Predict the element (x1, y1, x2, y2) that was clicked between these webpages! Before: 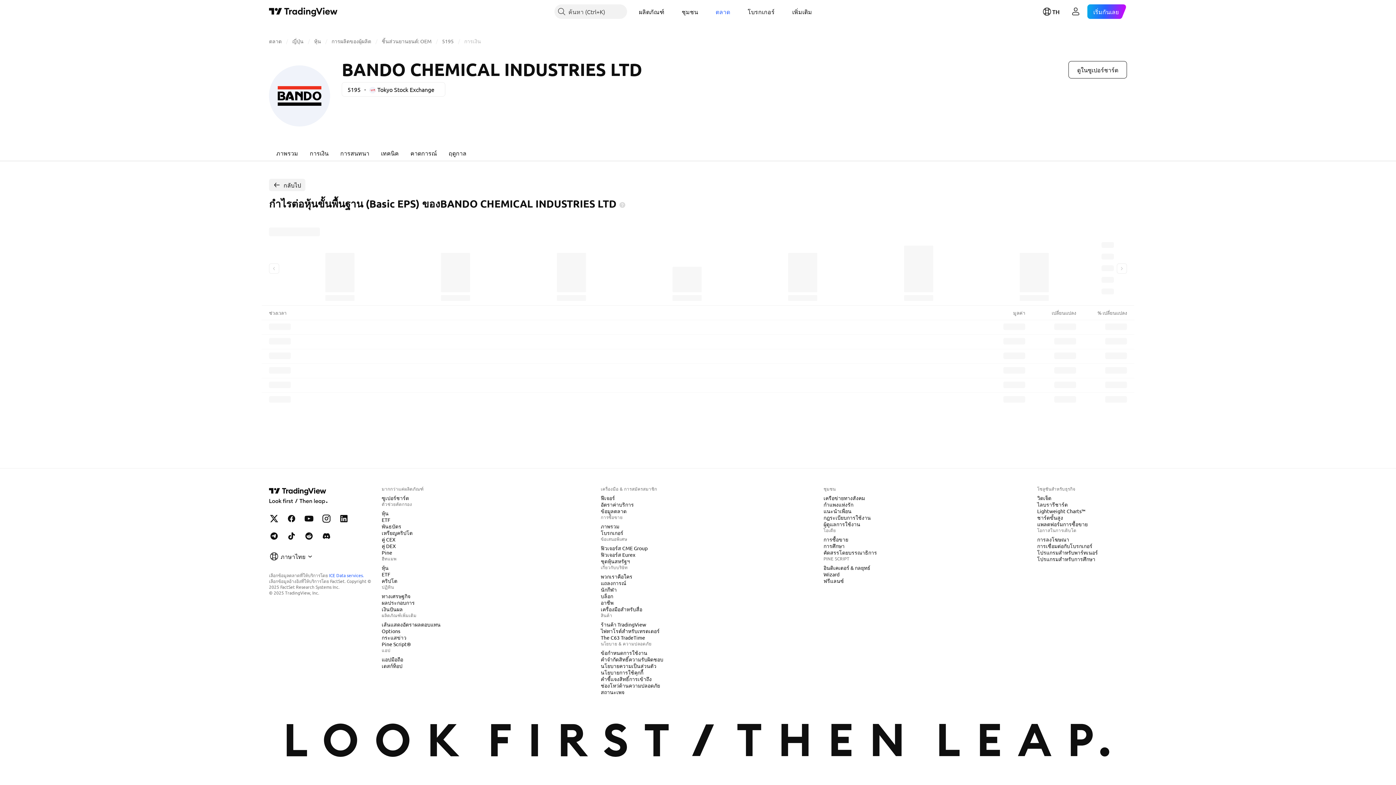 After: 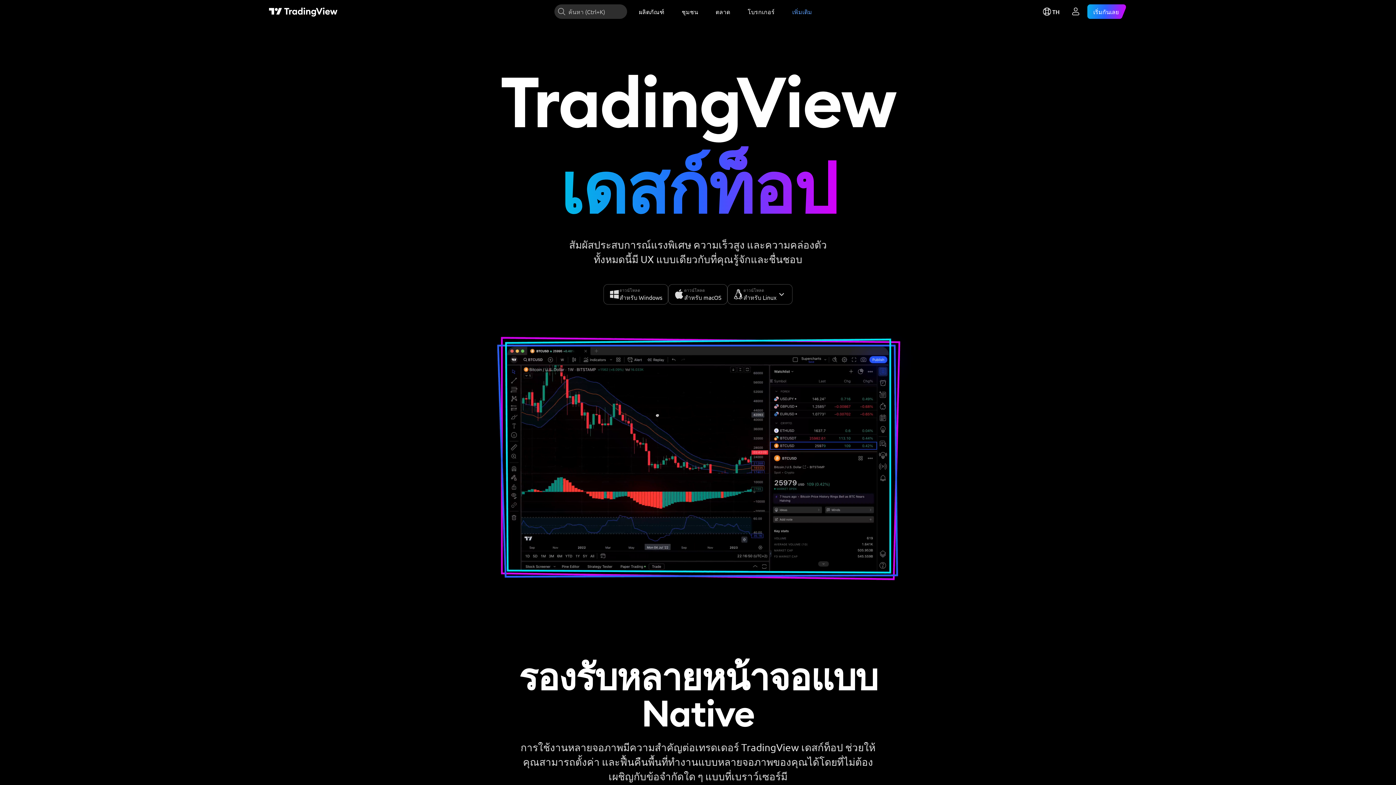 Action: bbox: (378, 662, 405, 669) label: เดสก์ท็อป